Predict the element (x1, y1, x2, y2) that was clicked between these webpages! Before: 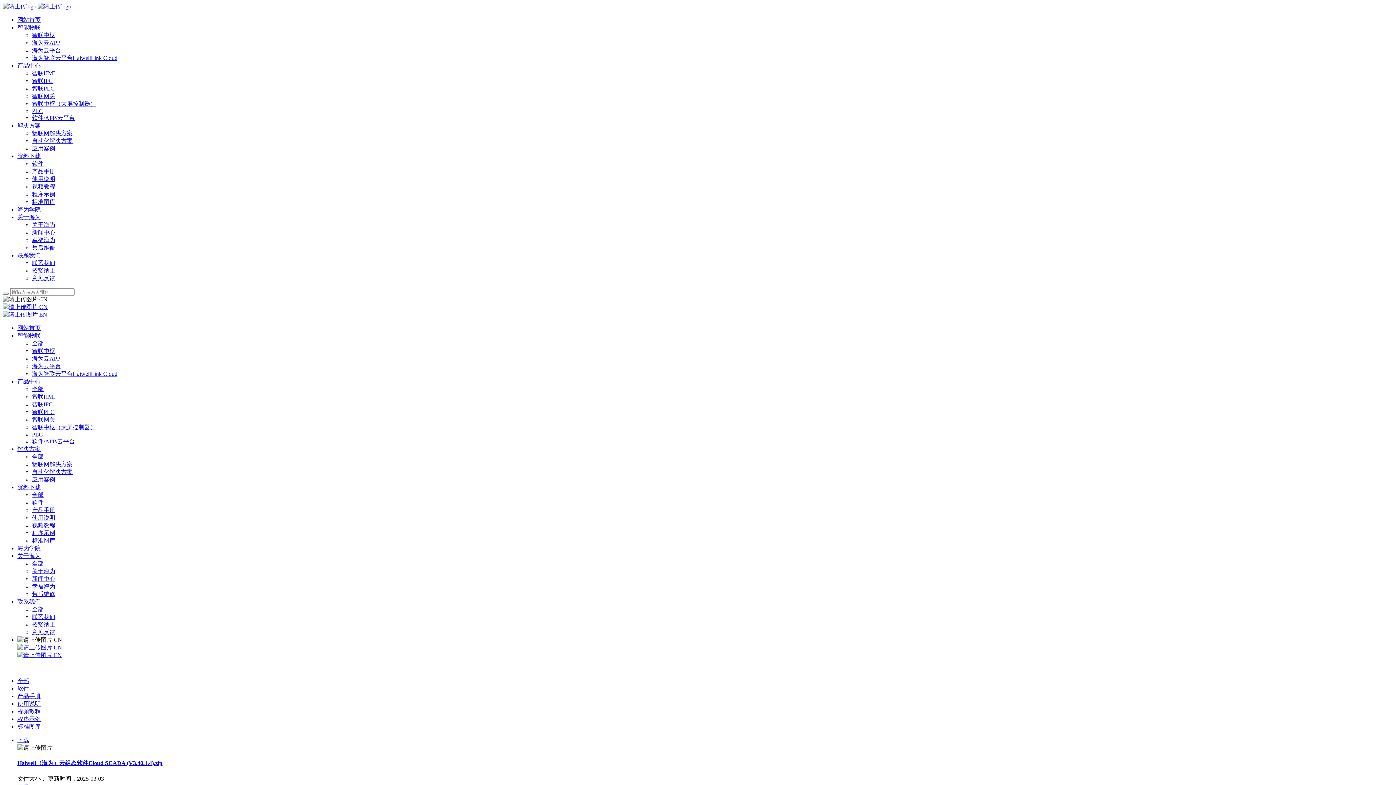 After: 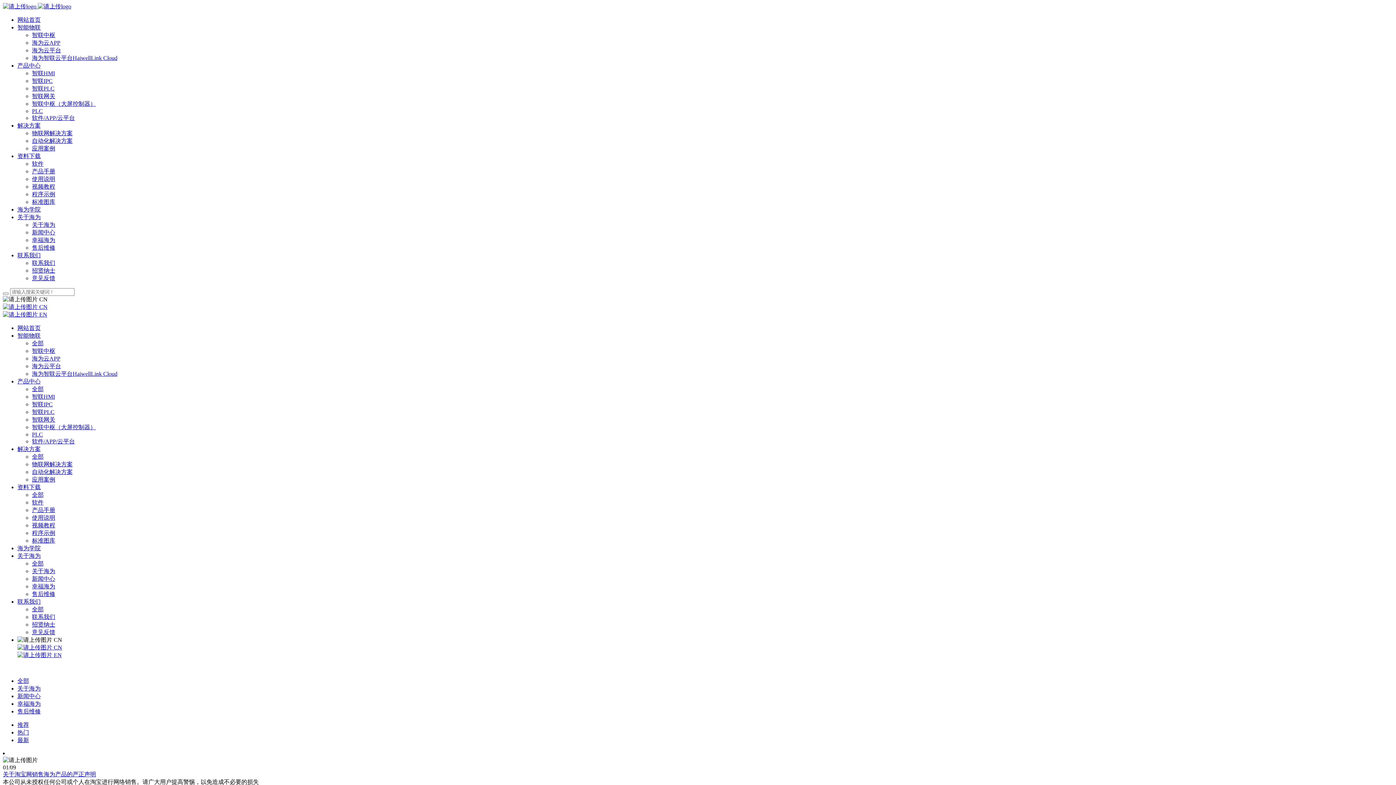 Action: label: 新闻中心 bbox: (32, 576, 55, 582)